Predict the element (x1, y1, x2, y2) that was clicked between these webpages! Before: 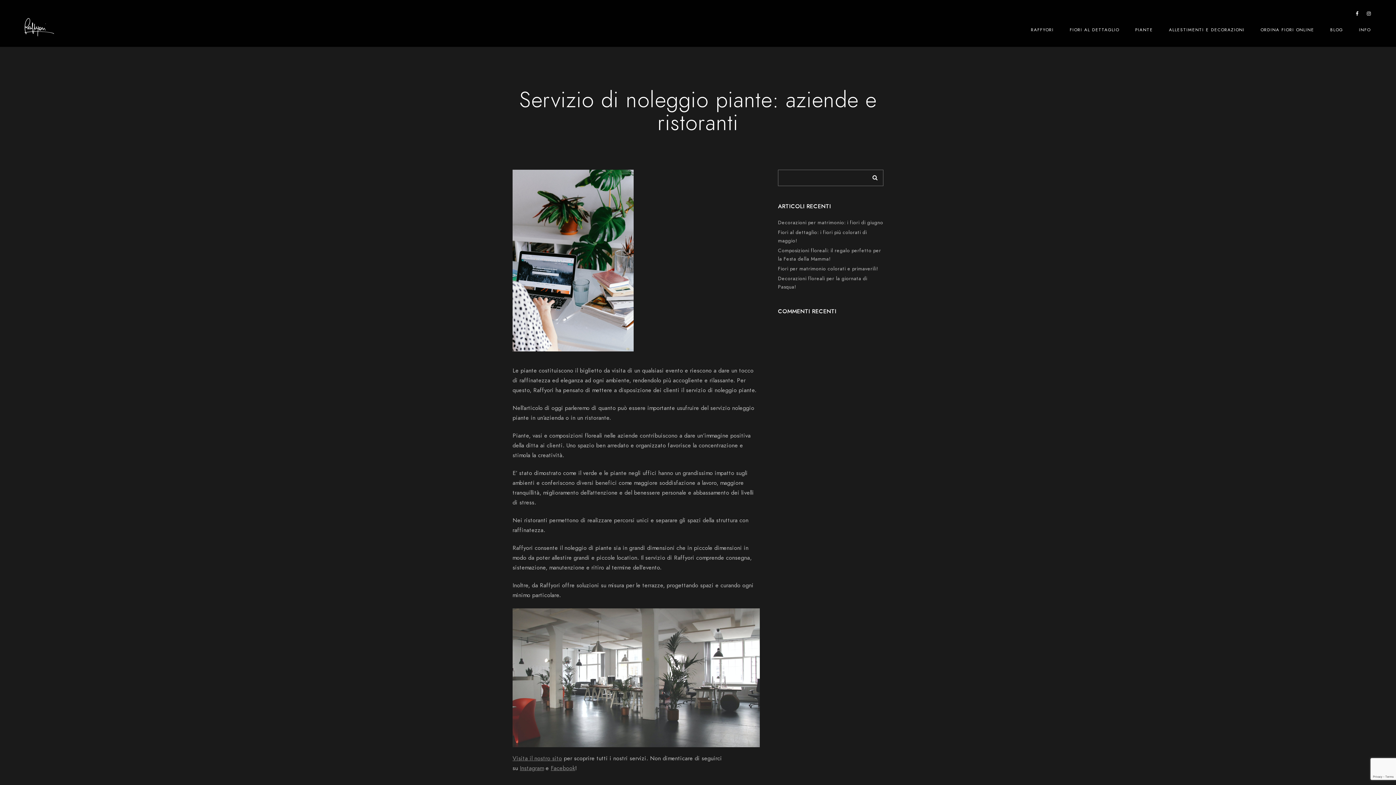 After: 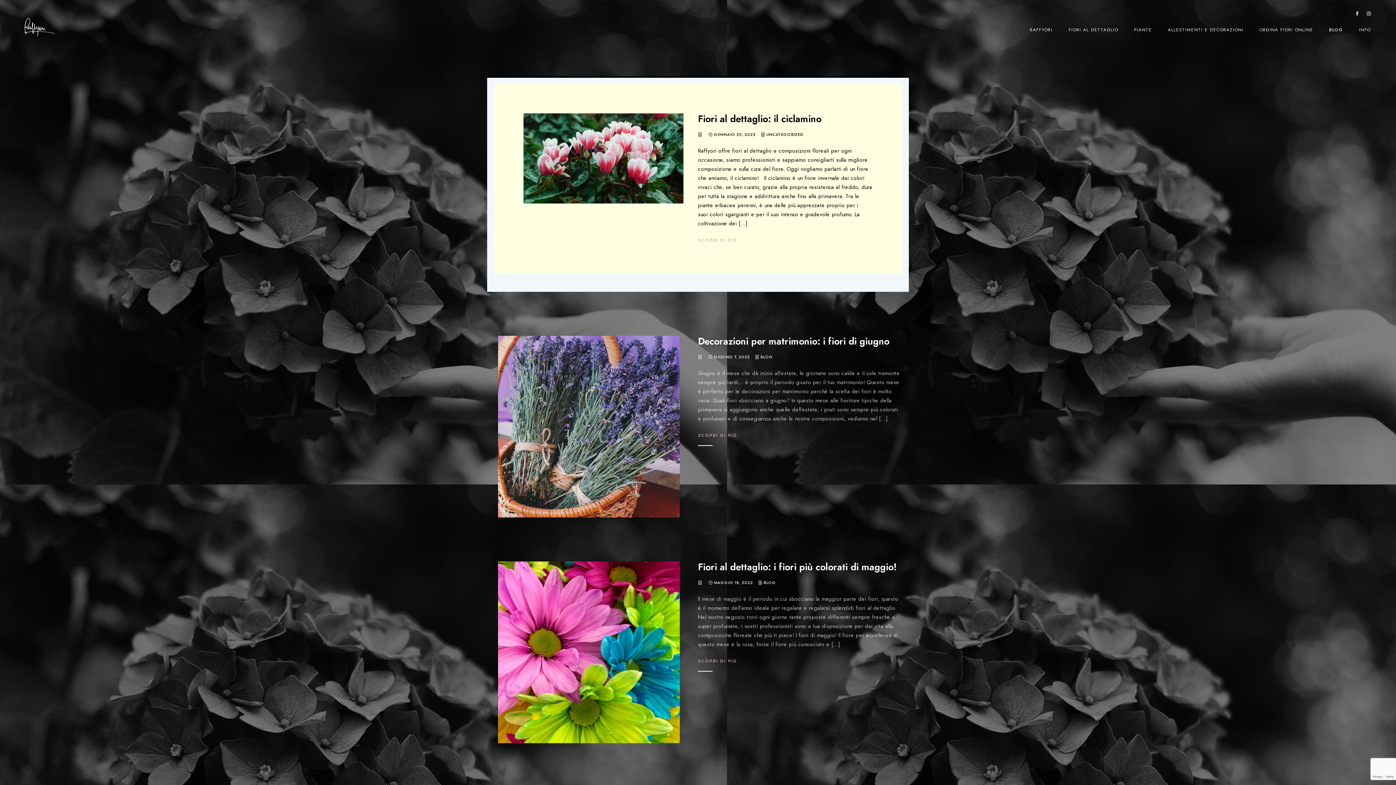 Action: label: BLOG bbox: (1330, 11, 1343, 48)